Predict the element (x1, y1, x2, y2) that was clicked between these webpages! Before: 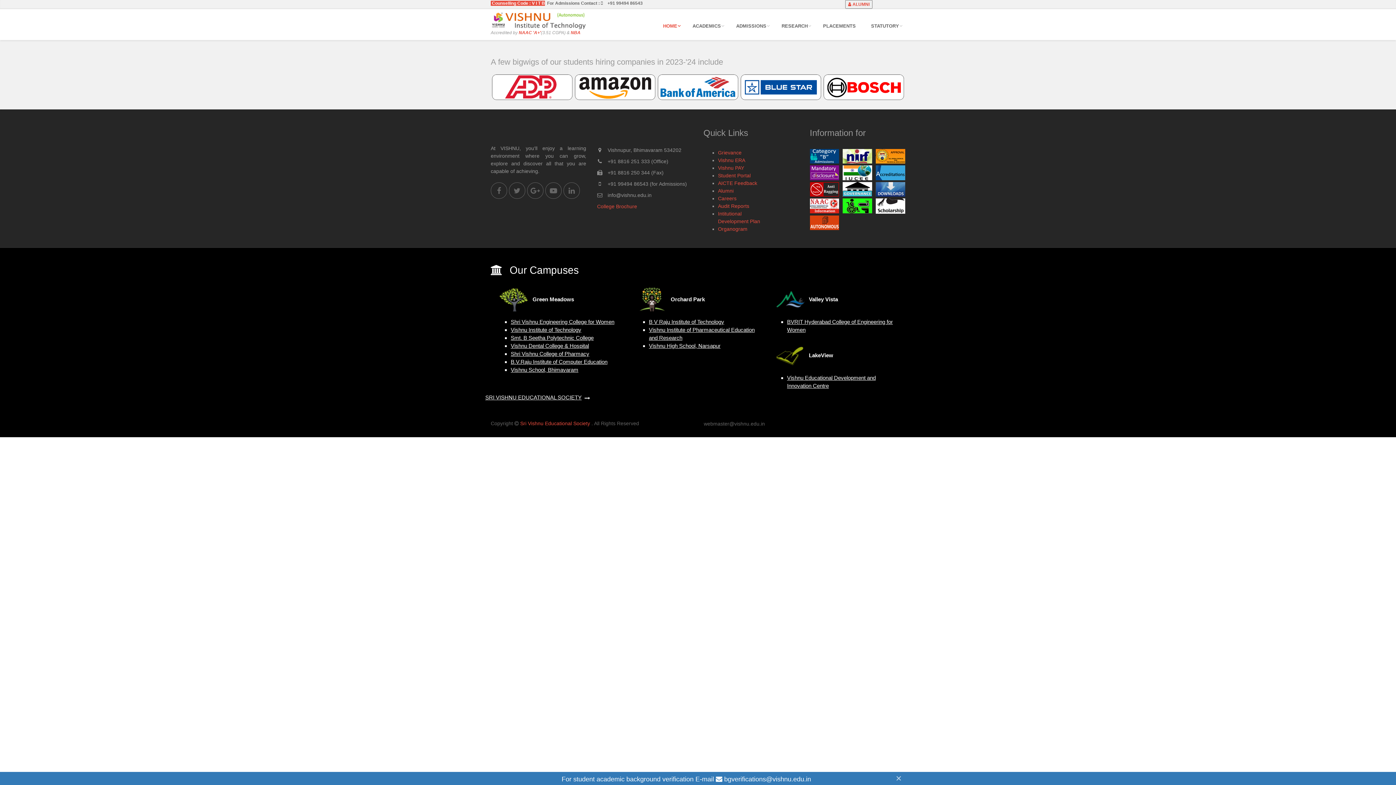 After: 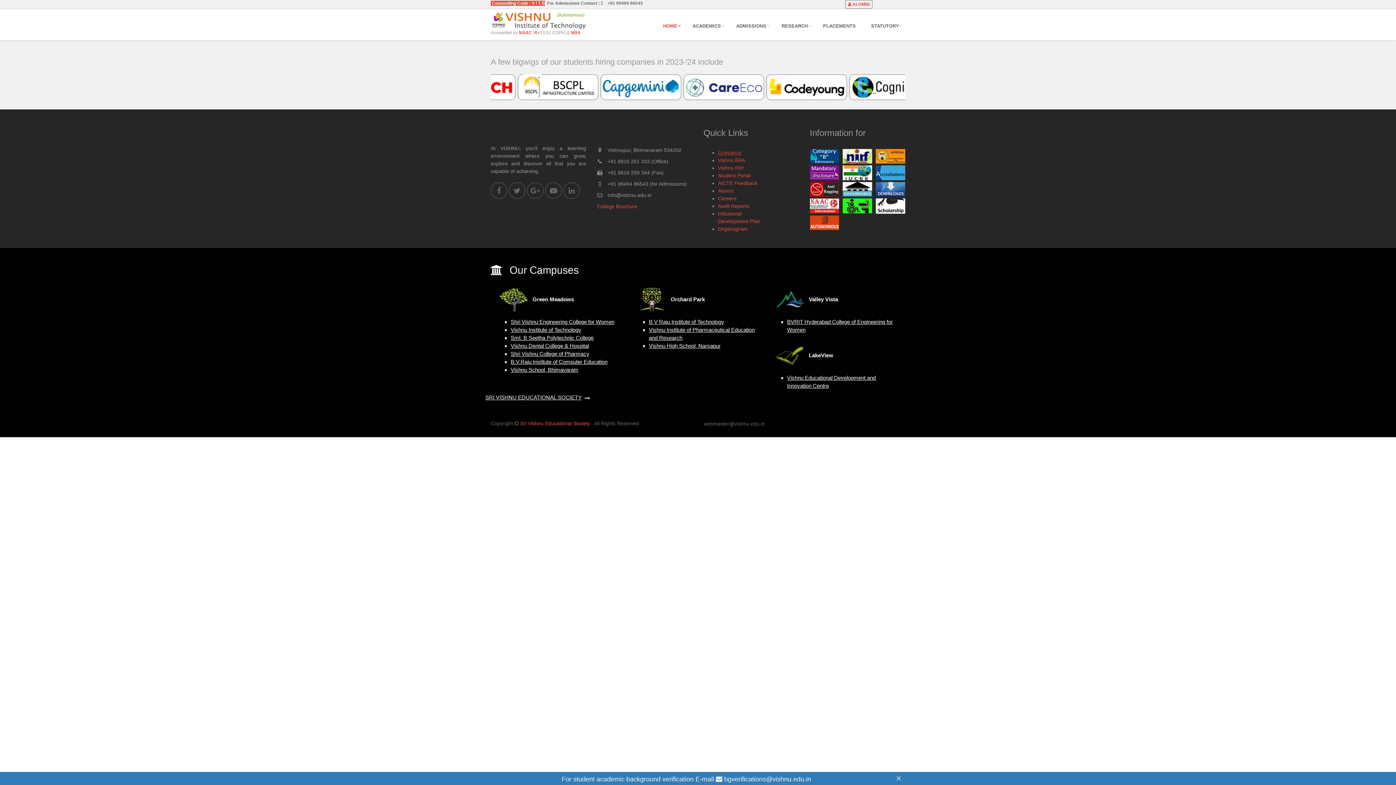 Action: bbox: (718, 149, 741, 155) label: Grievance